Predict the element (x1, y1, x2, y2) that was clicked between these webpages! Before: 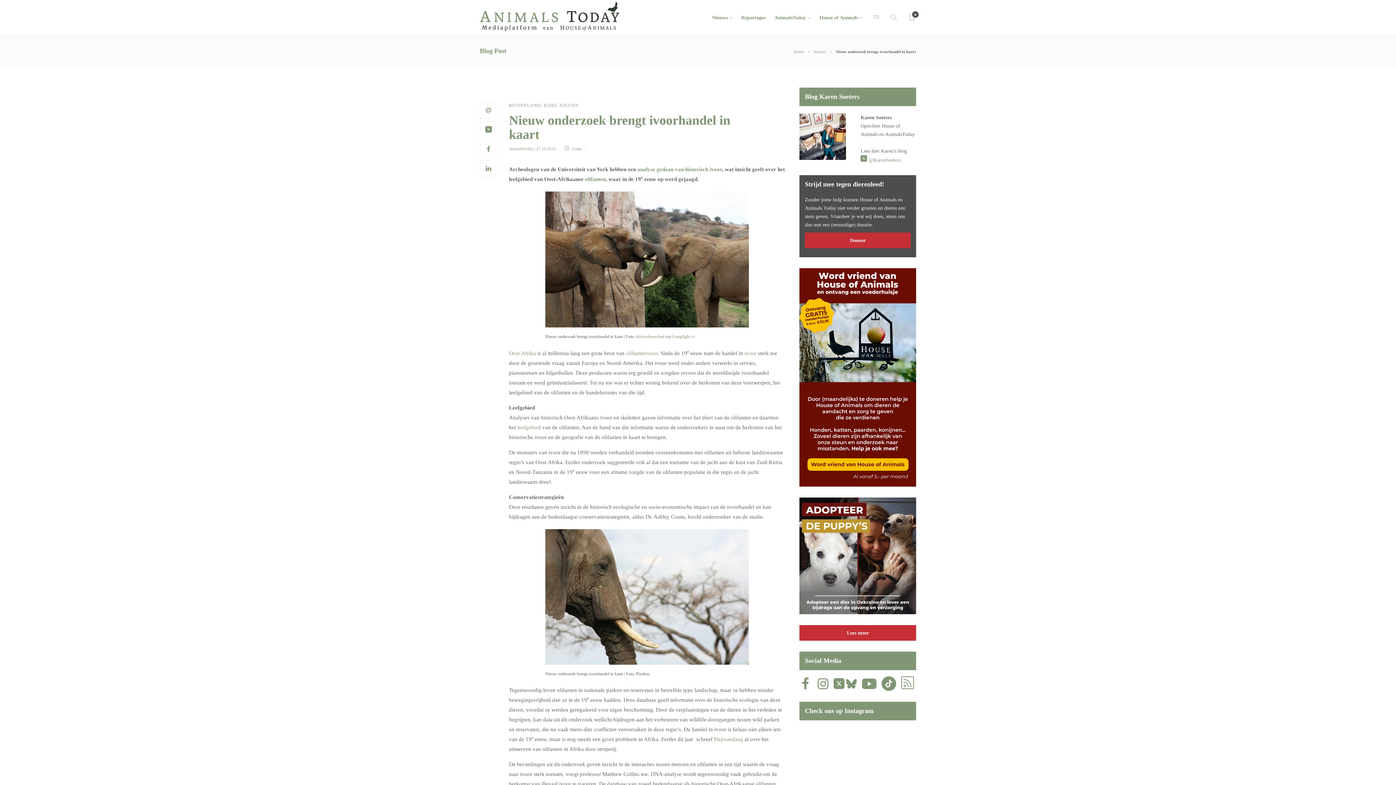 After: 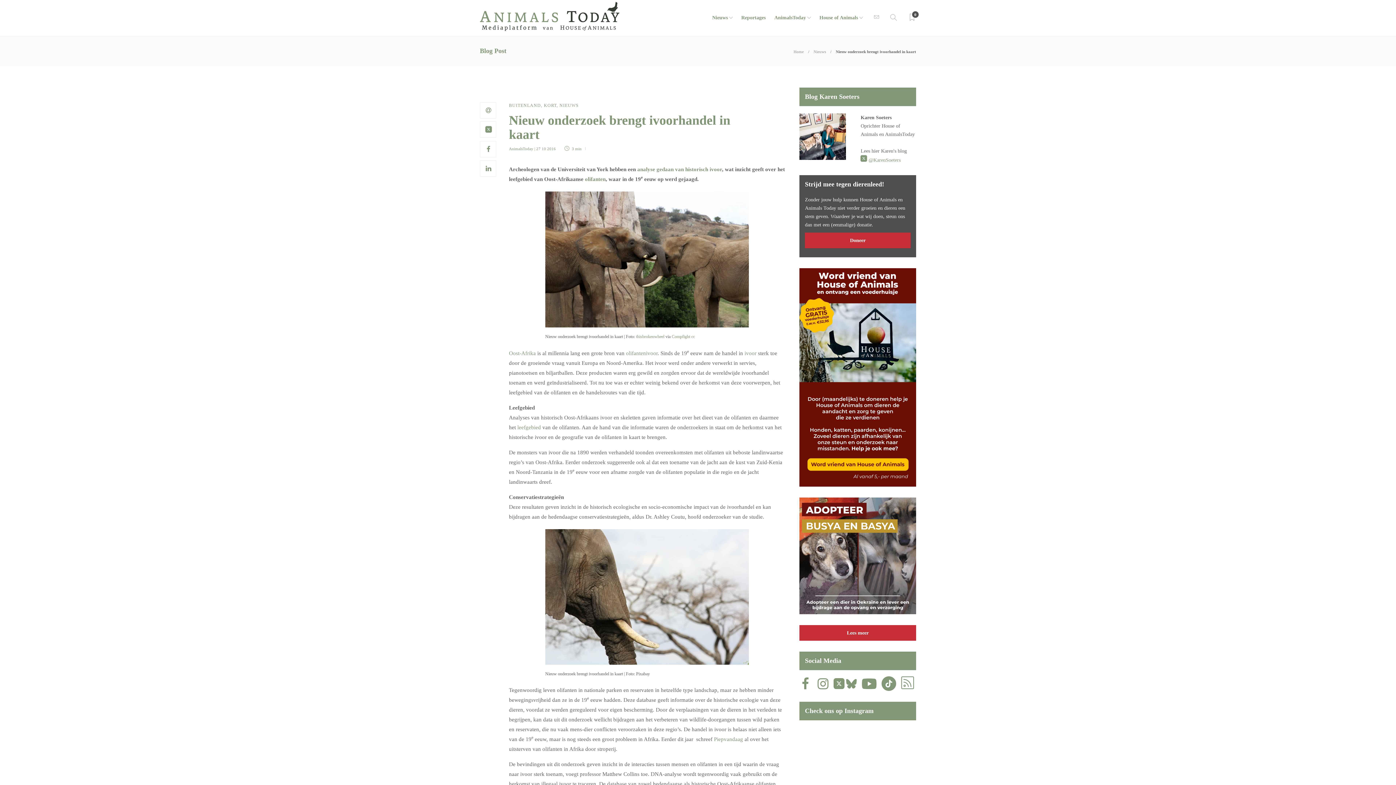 Action: bbox: (799, 552, 916, 558)